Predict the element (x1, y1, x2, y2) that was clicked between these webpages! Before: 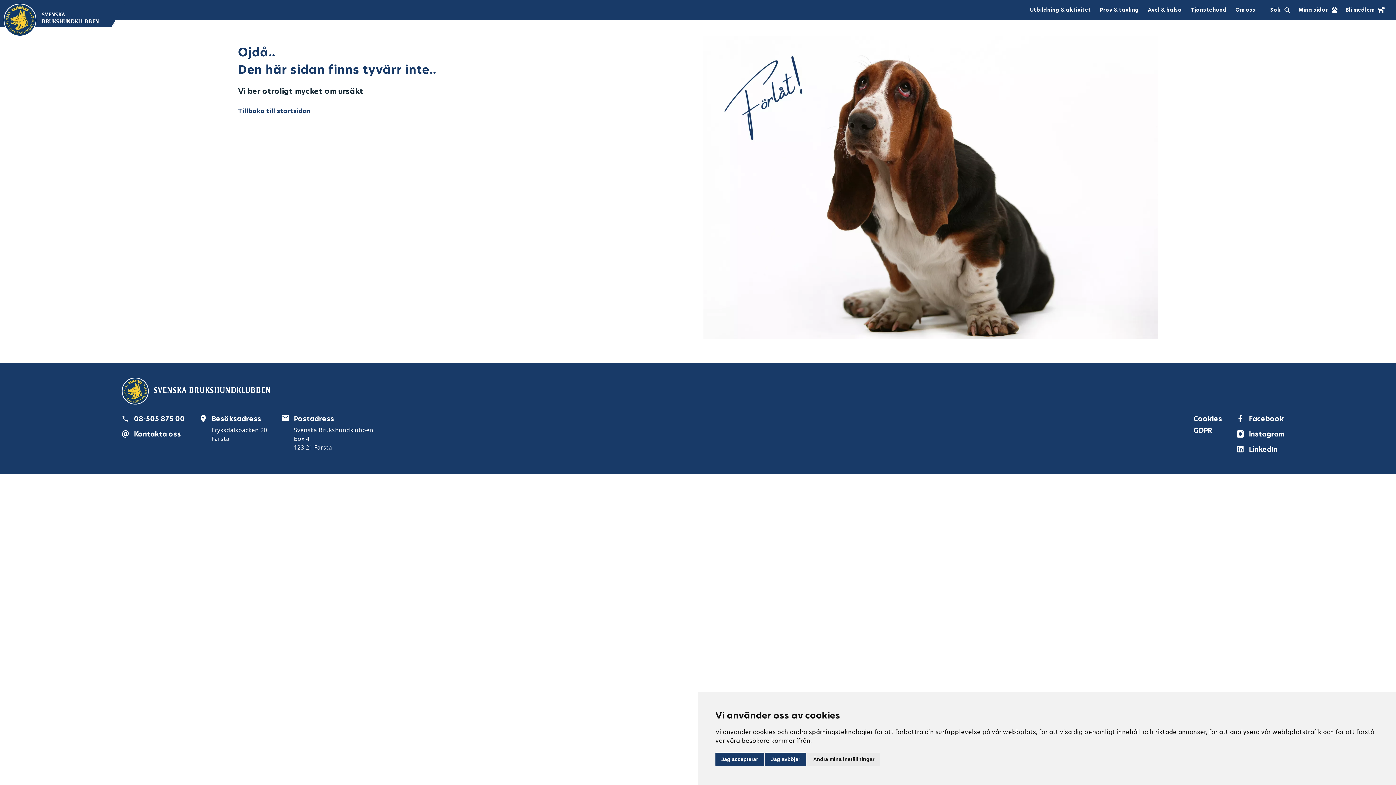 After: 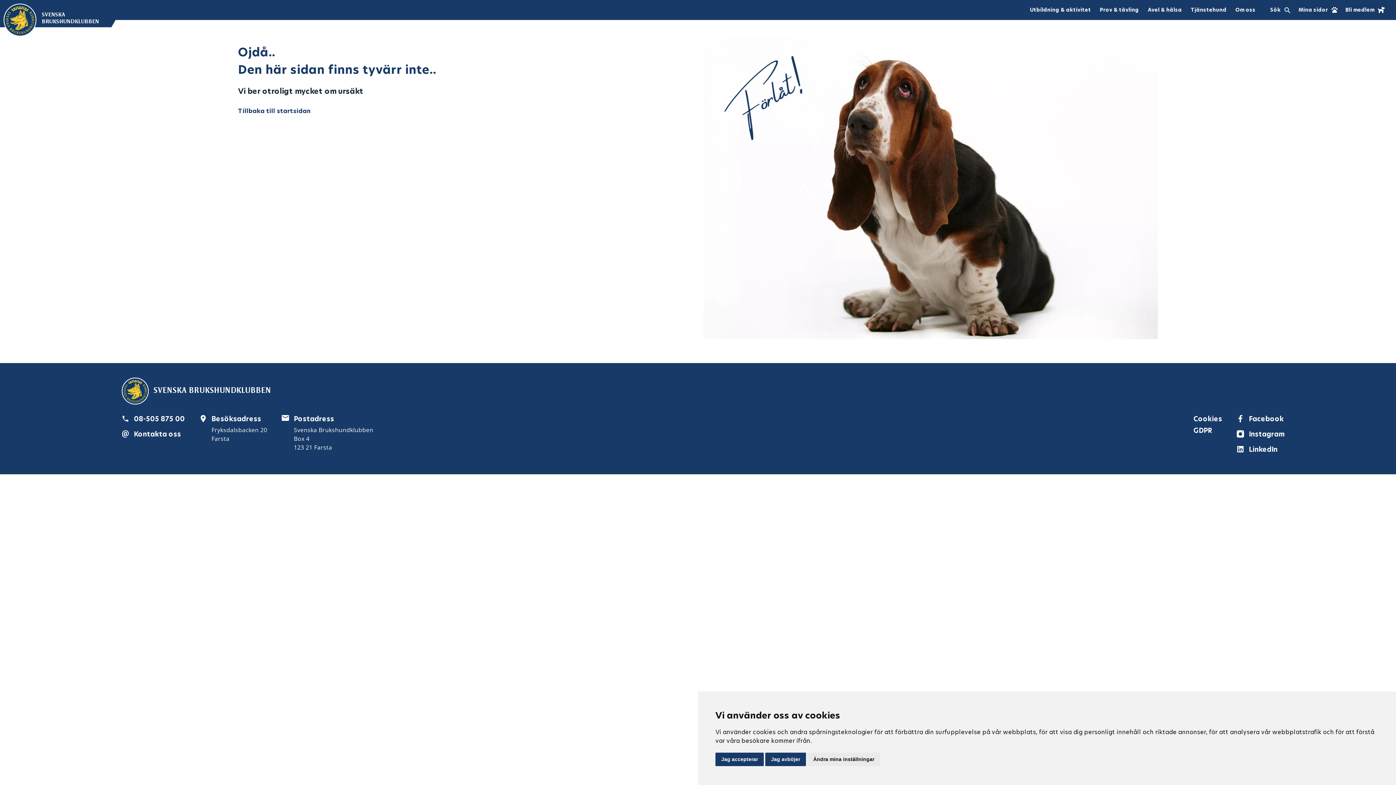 Action: bbox: (133, 429, 184, 439) label: Kontakta oss